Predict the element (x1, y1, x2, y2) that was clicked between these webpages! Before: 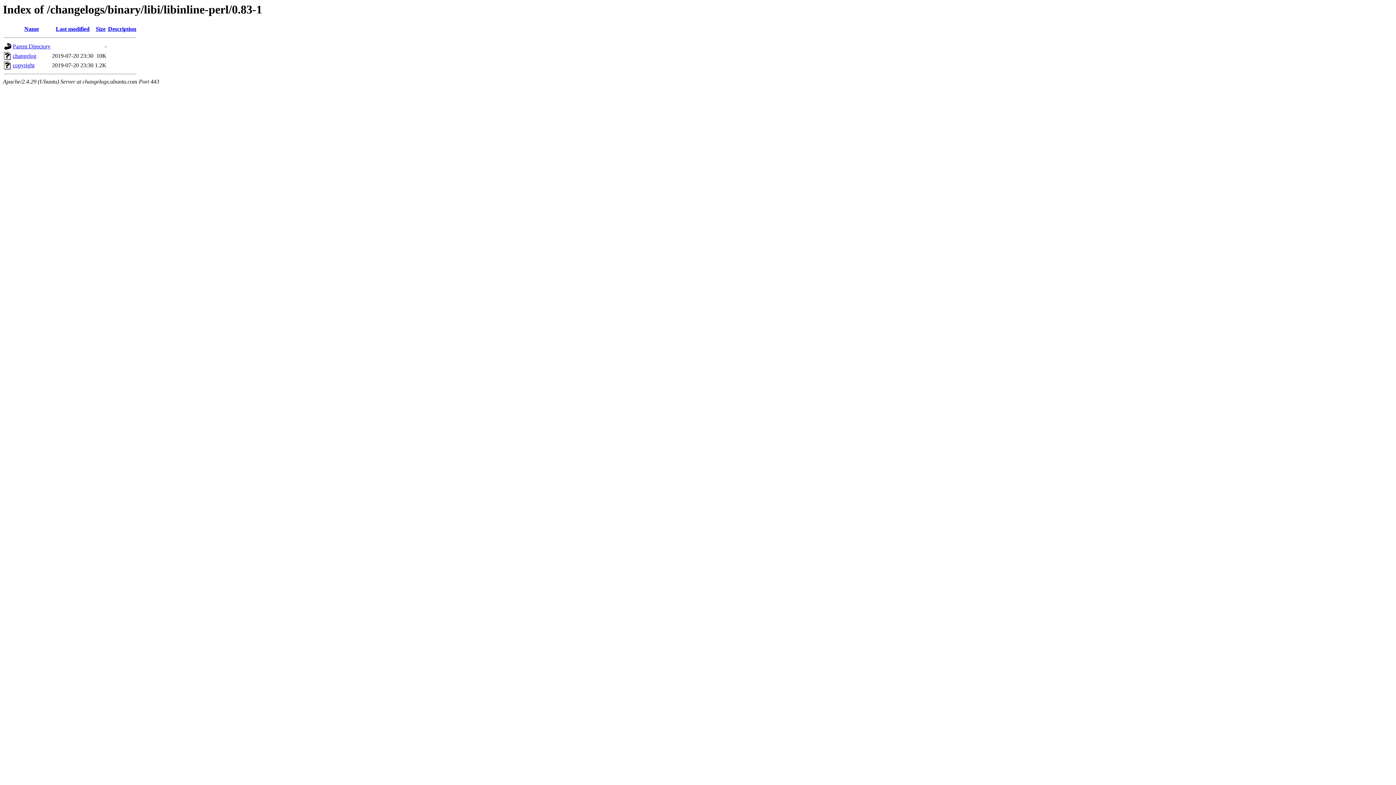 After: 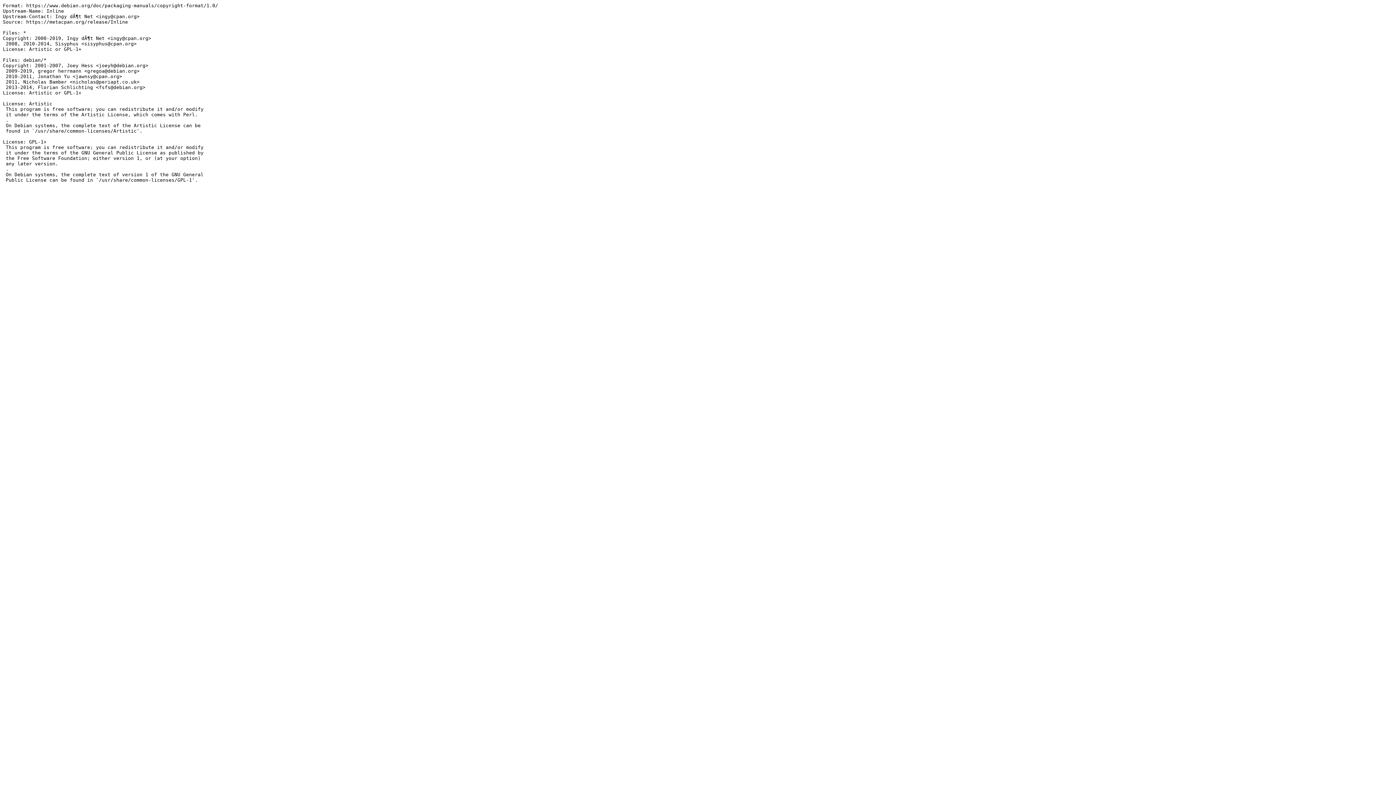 Action: label: copyright bbox: (12, 62, 34, 68)